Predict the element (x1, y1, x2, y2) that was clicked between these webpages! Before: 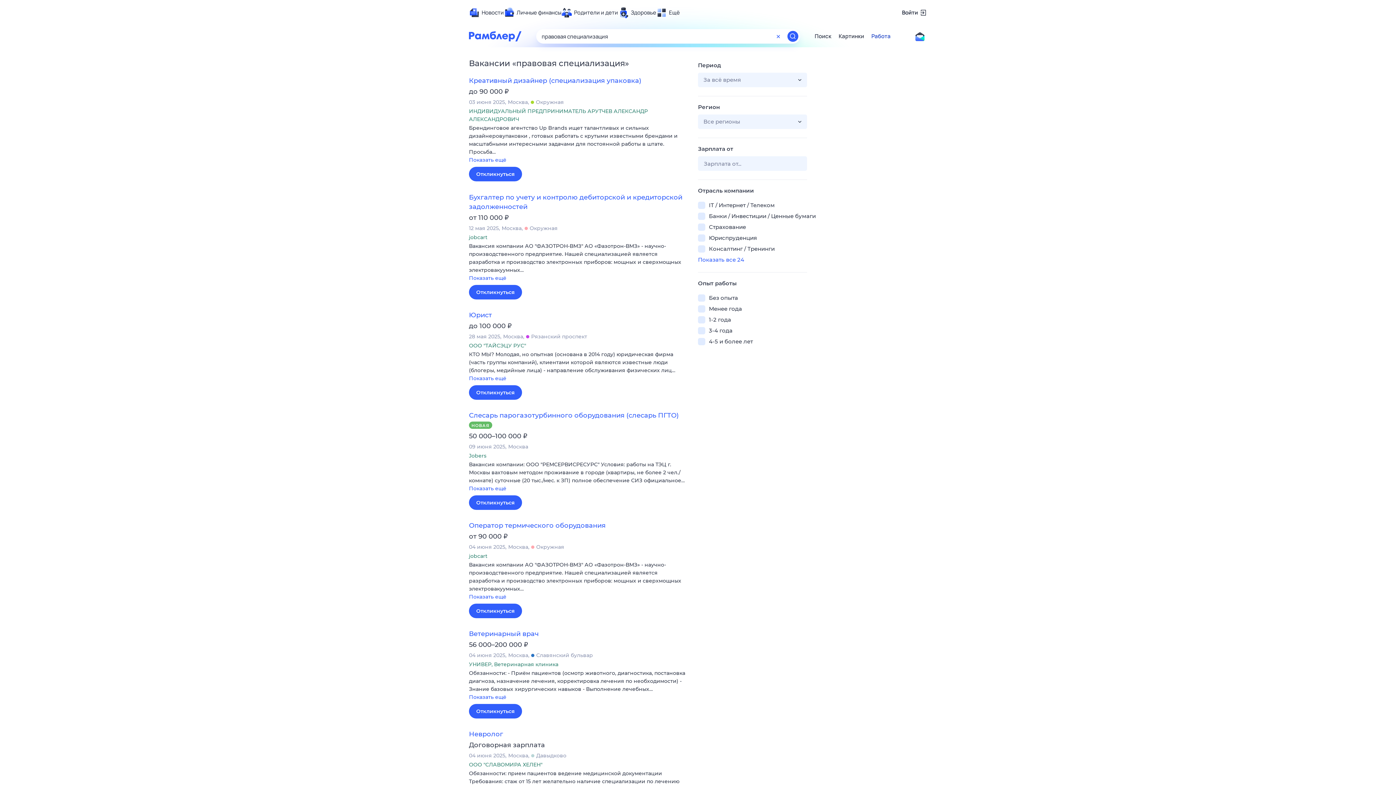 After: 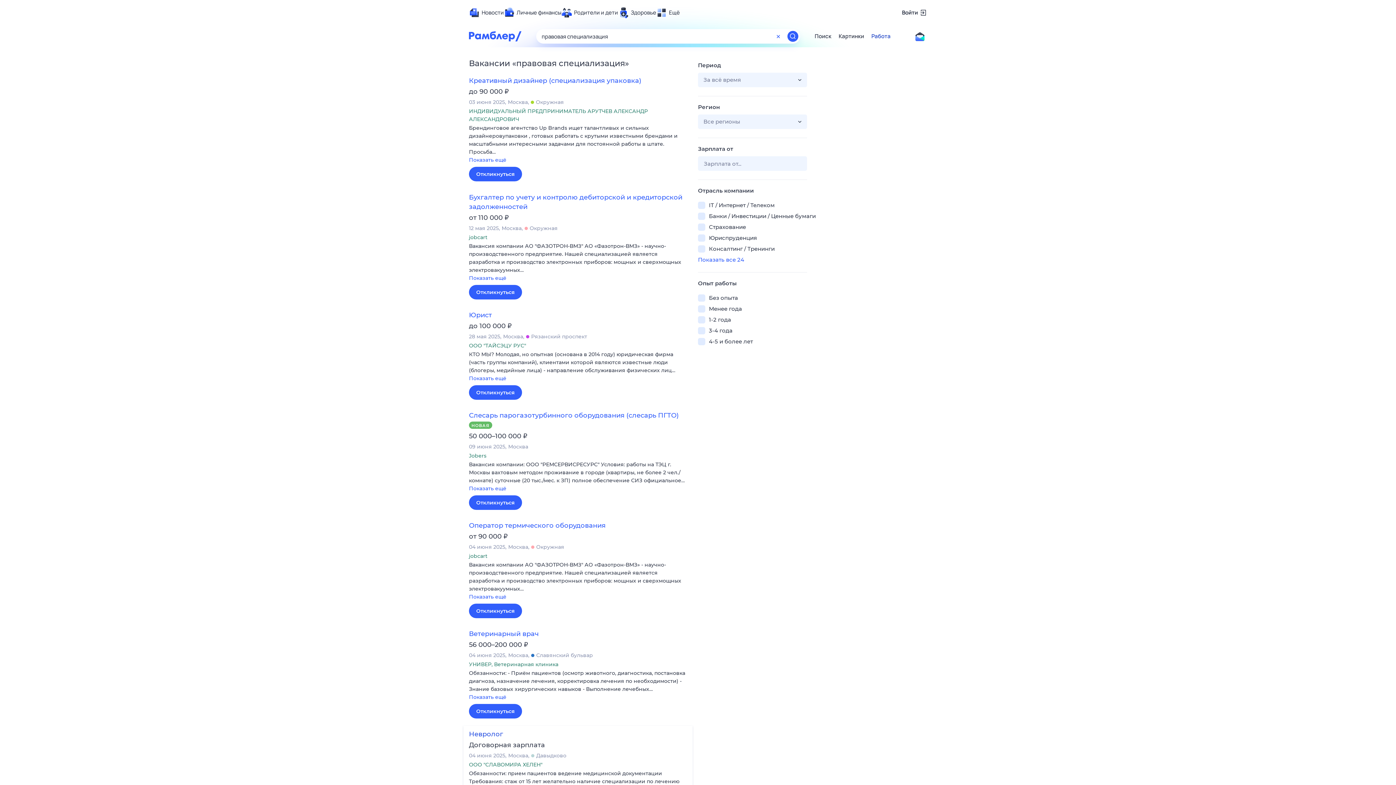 Action: bbox: (469, 730, 503, 738) label: Невролог